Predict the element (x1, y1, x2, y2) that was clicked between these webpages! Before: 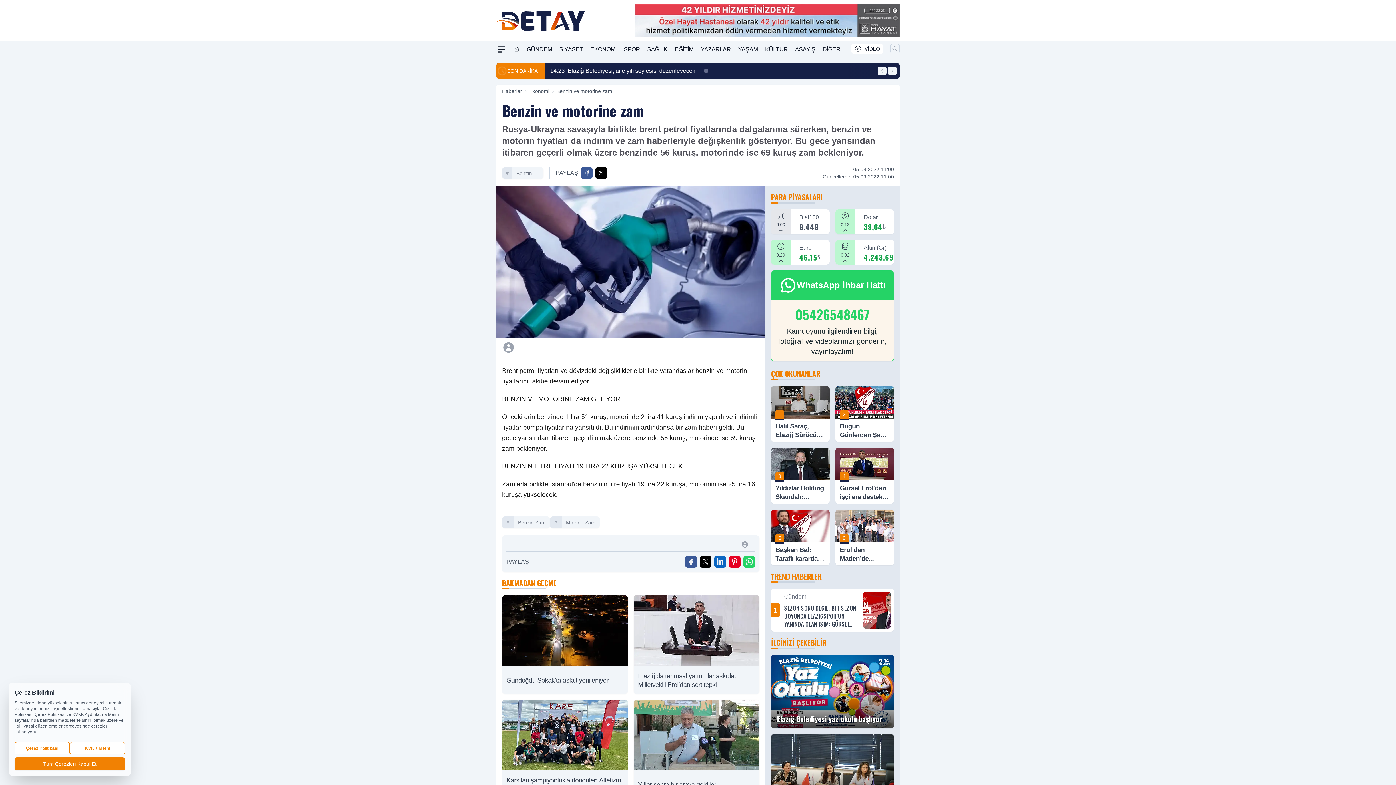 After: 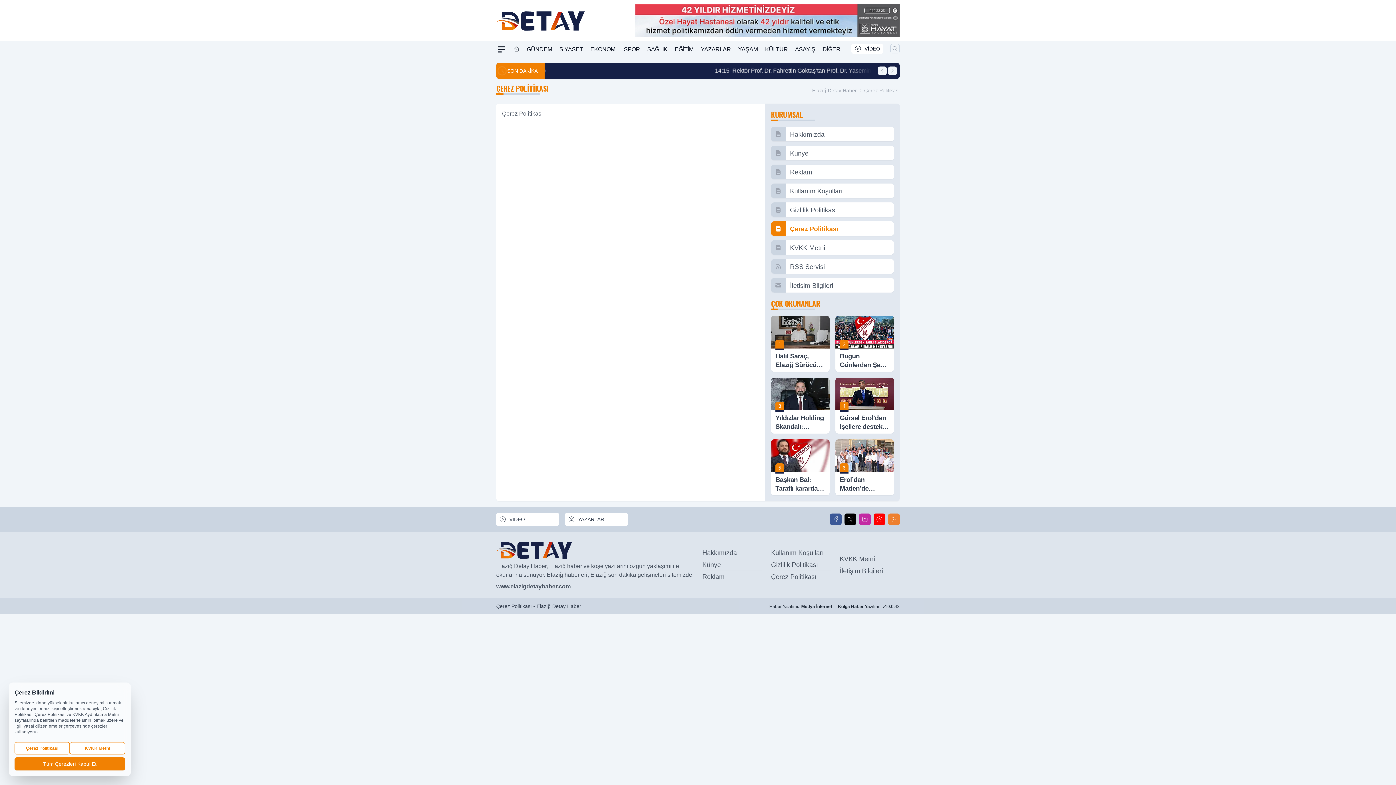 Action: label: Çerez Politikası bbox: (14, 742, 69, 754)